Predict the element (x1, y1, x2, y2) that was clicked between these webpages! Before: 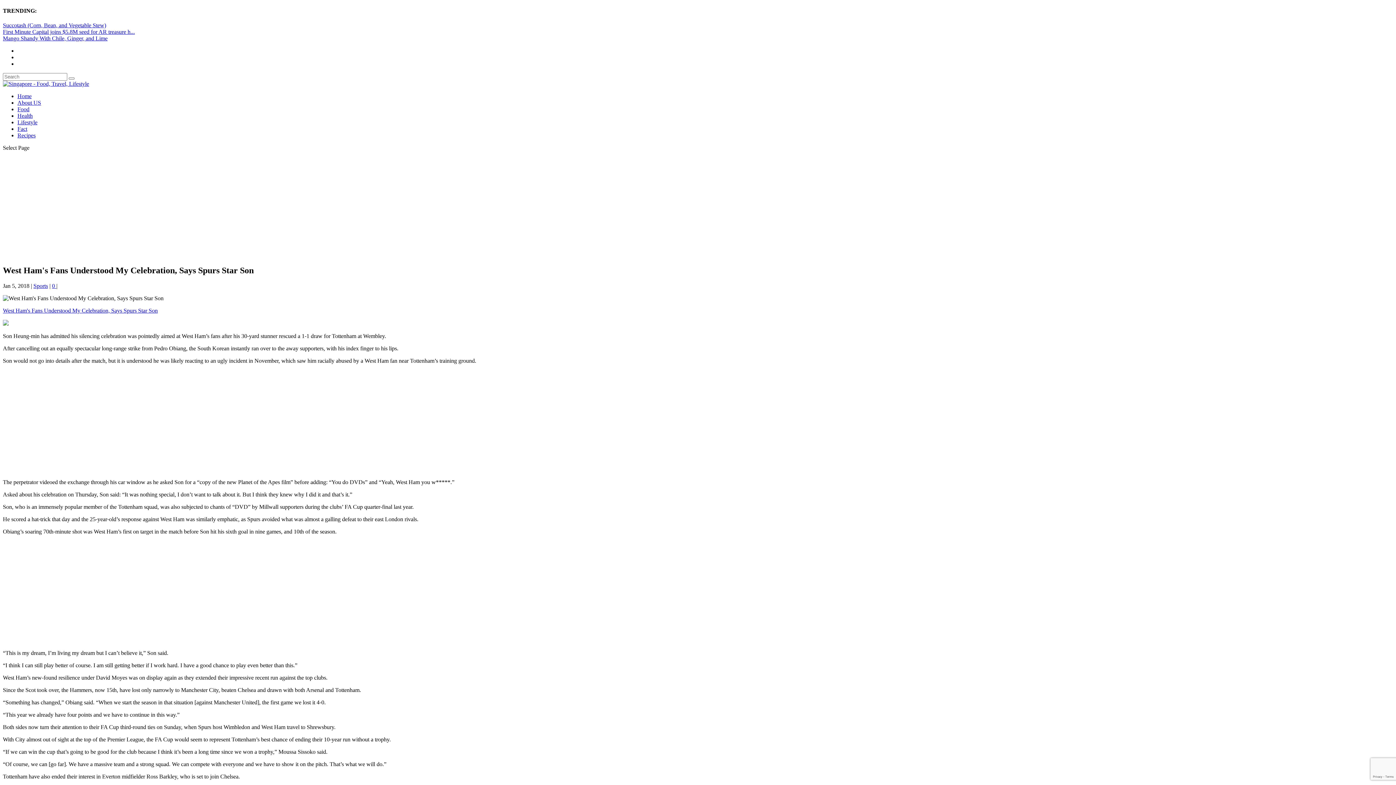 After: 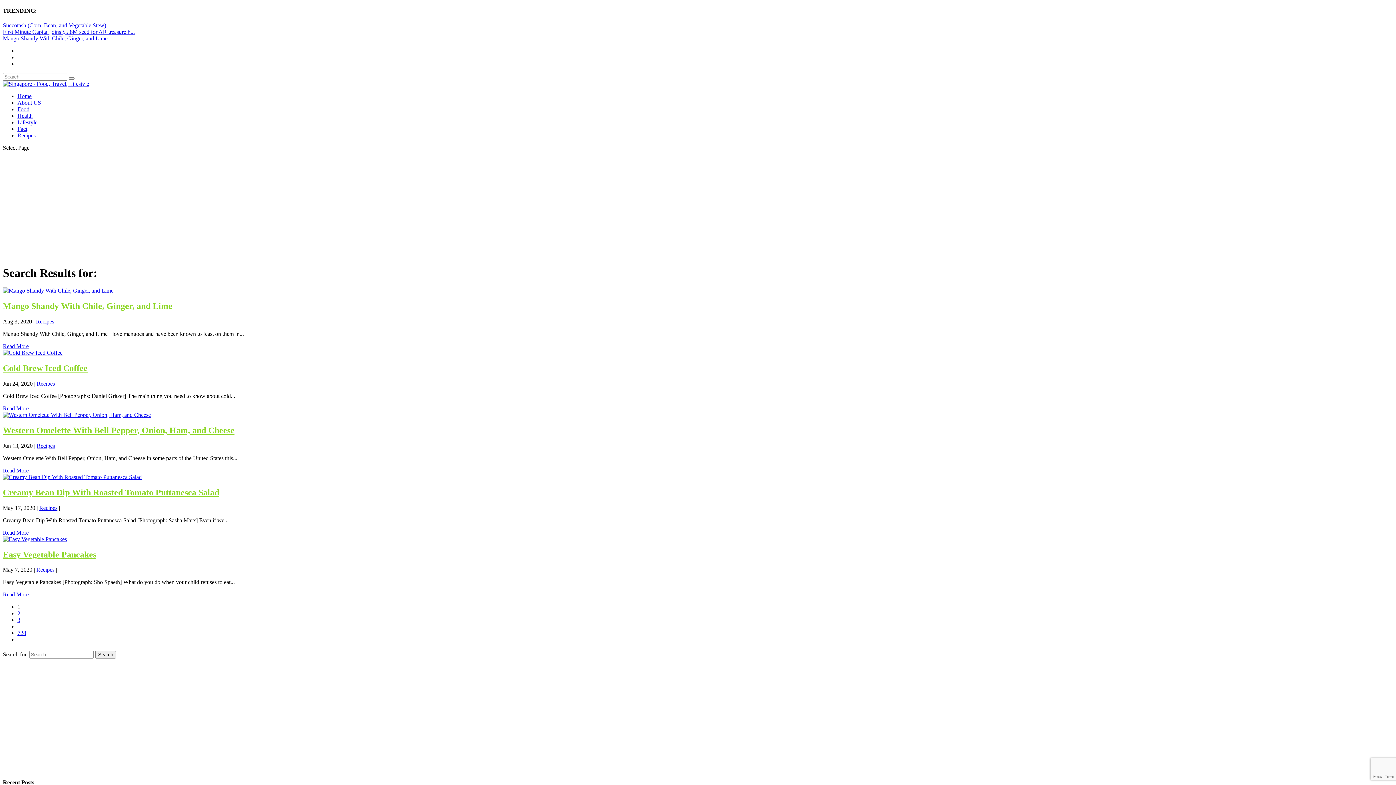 Action: bbox: (68, 77, 74, 79)